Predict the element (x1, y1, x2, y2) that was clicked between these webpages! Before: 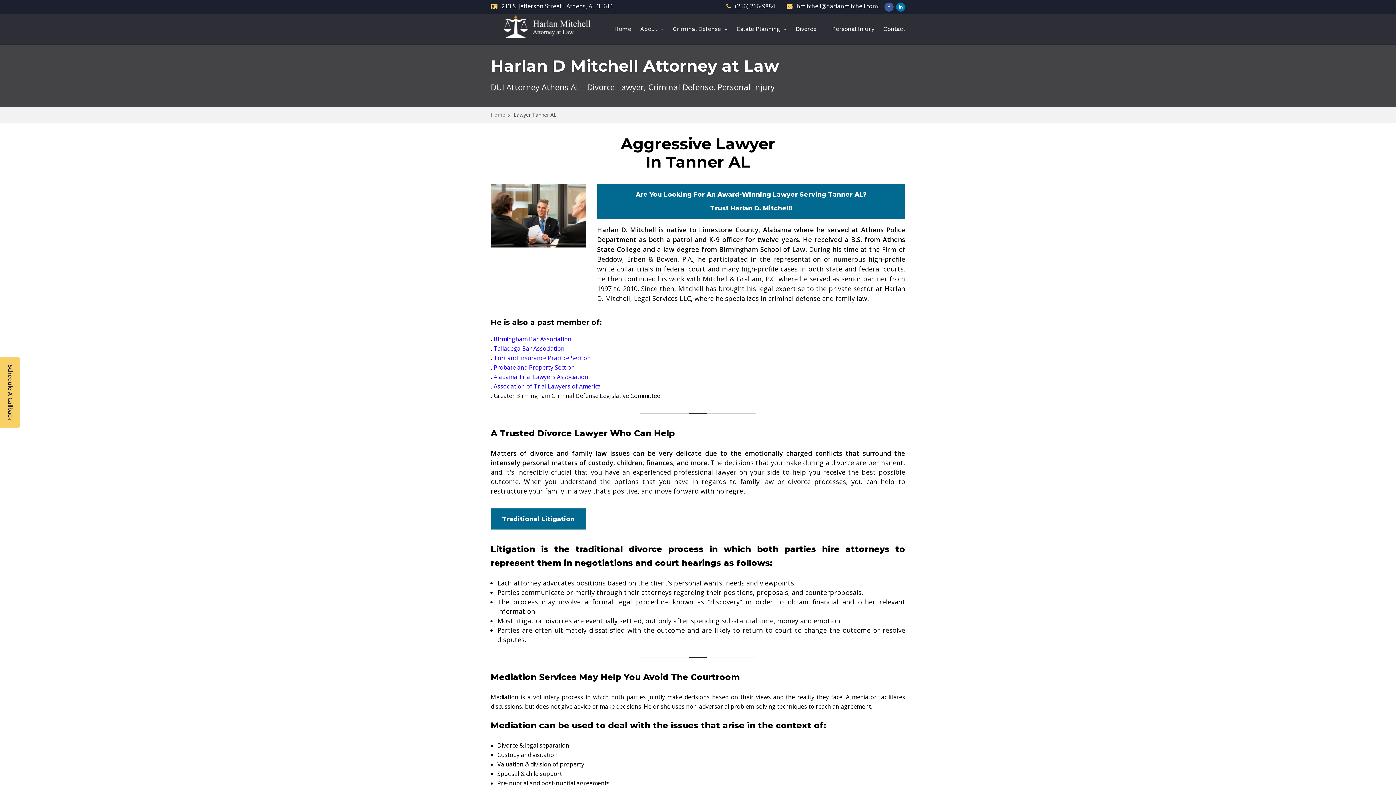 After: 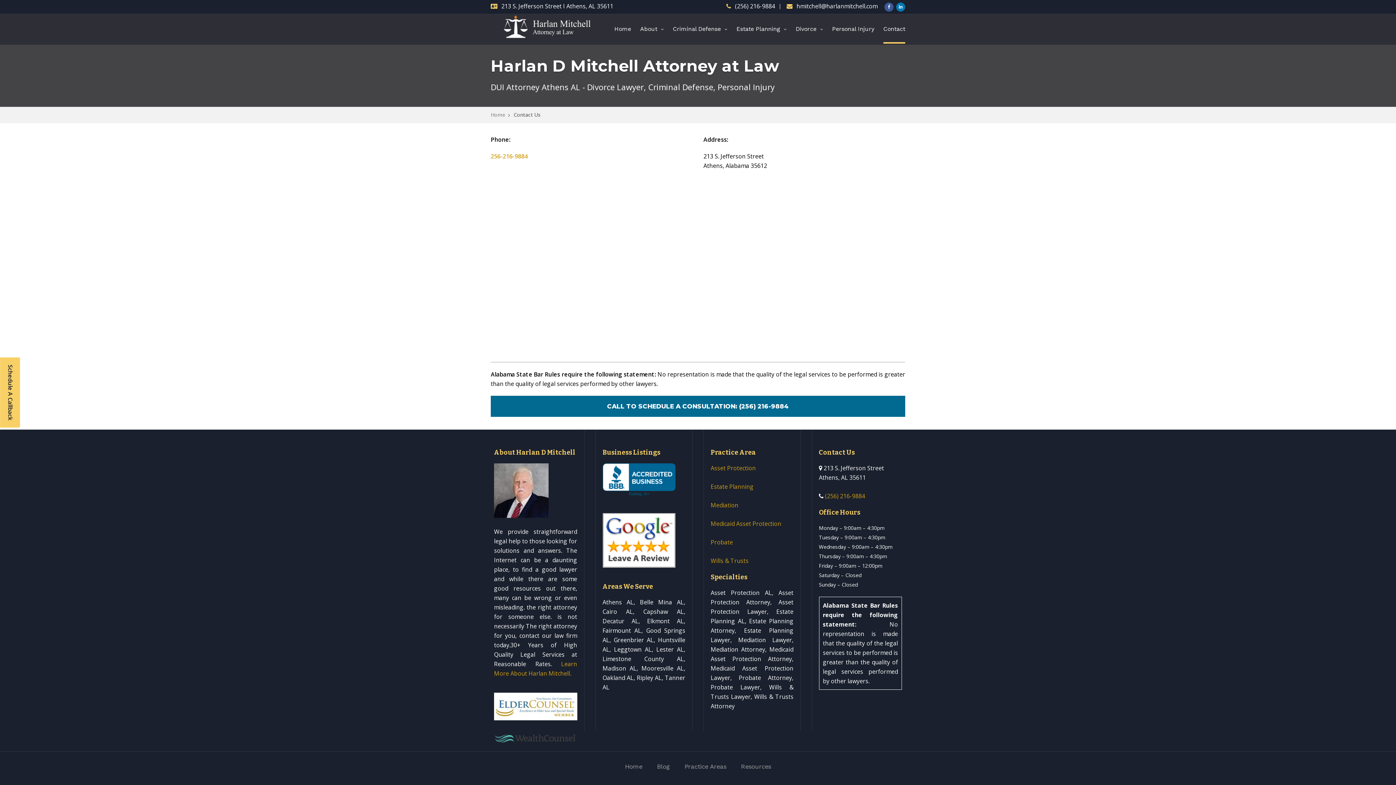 Action: bbox: (883, 14, 905, 43) label: Contact